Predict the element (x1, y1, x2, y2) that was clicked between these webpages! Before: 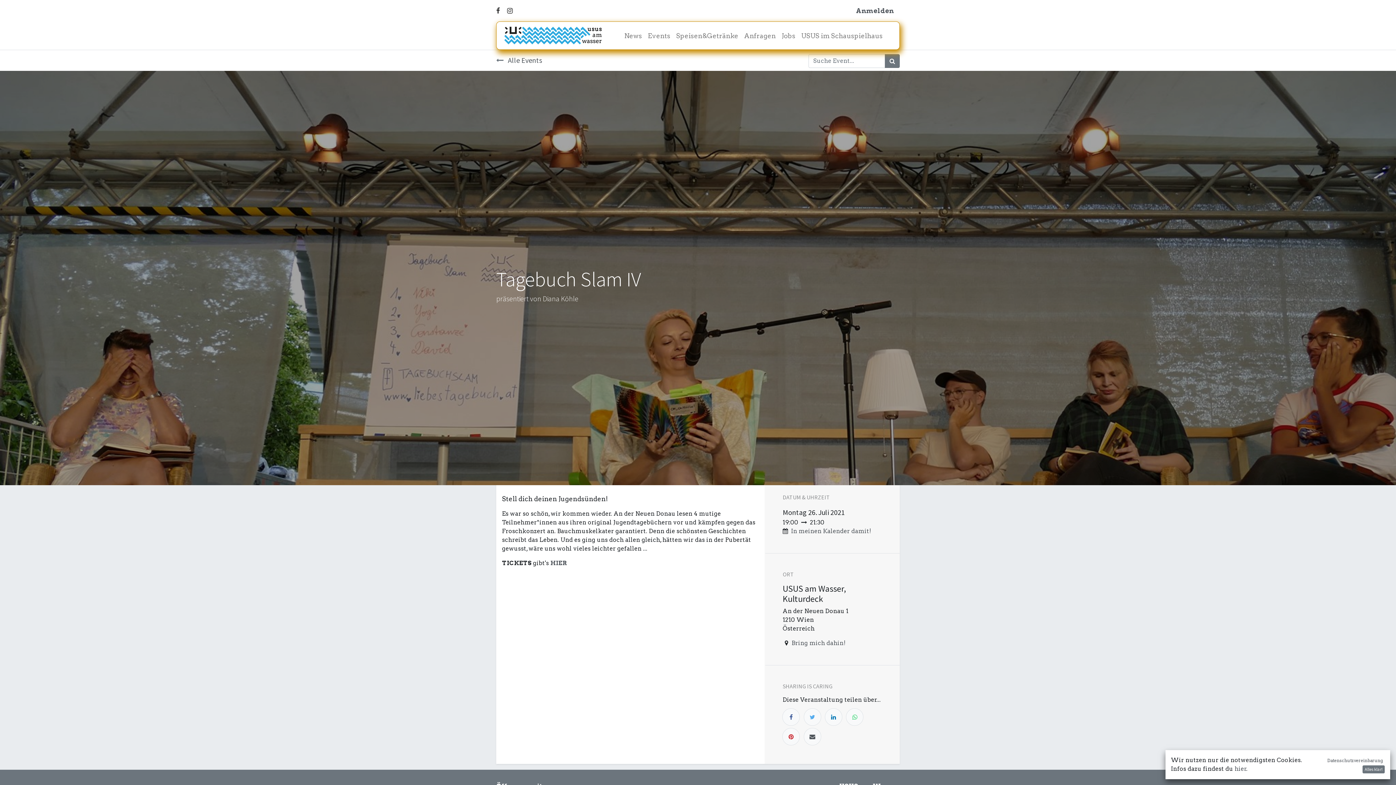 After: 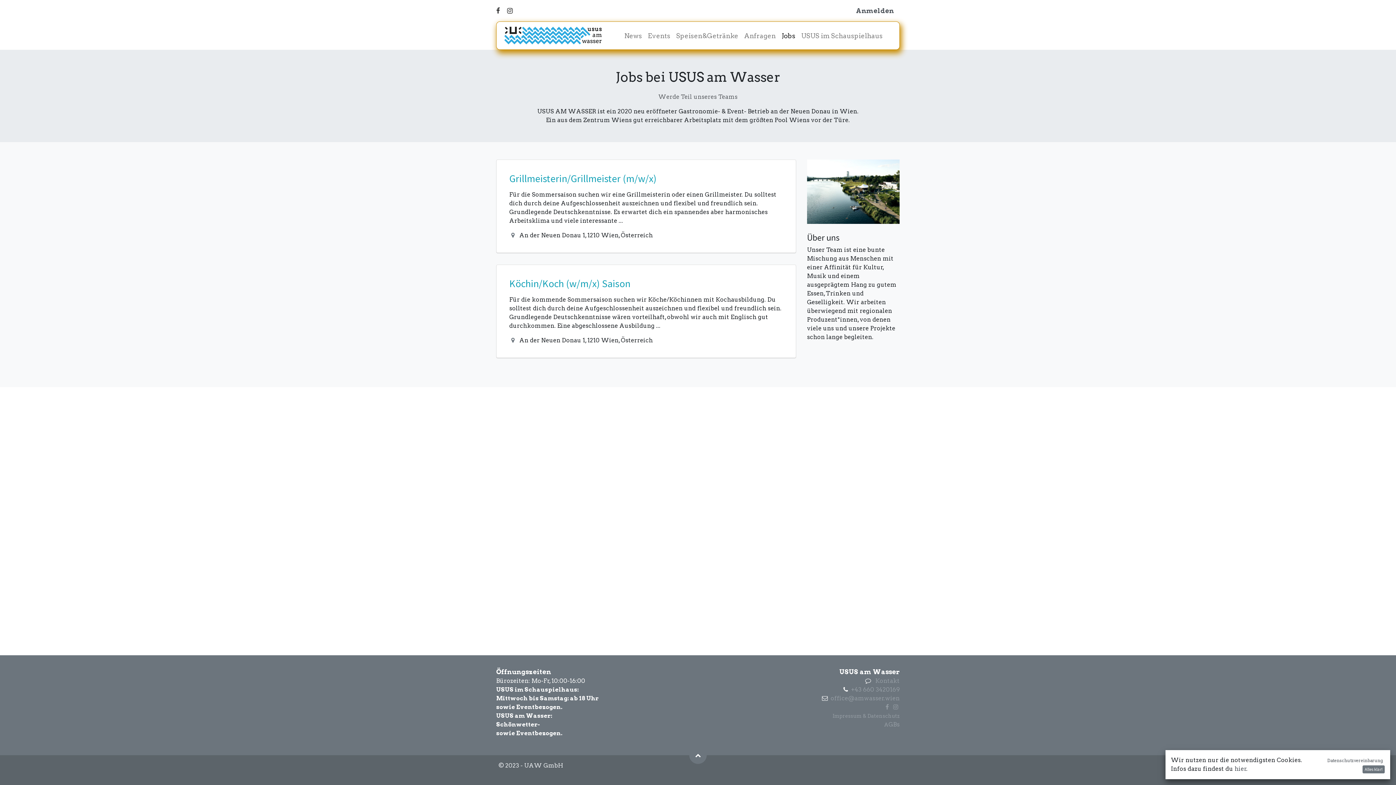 Action: label: Jobs bbox: (778, 27, 798, 43)